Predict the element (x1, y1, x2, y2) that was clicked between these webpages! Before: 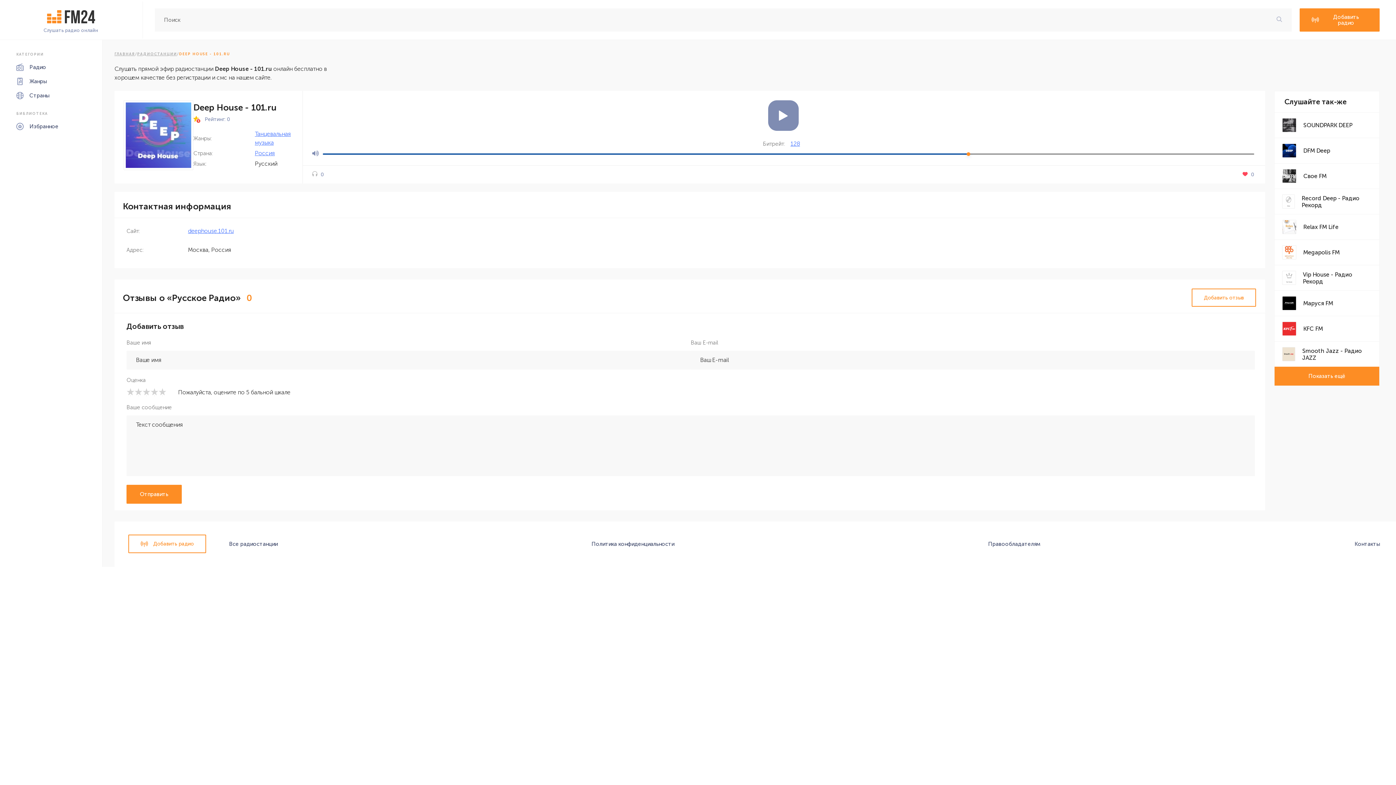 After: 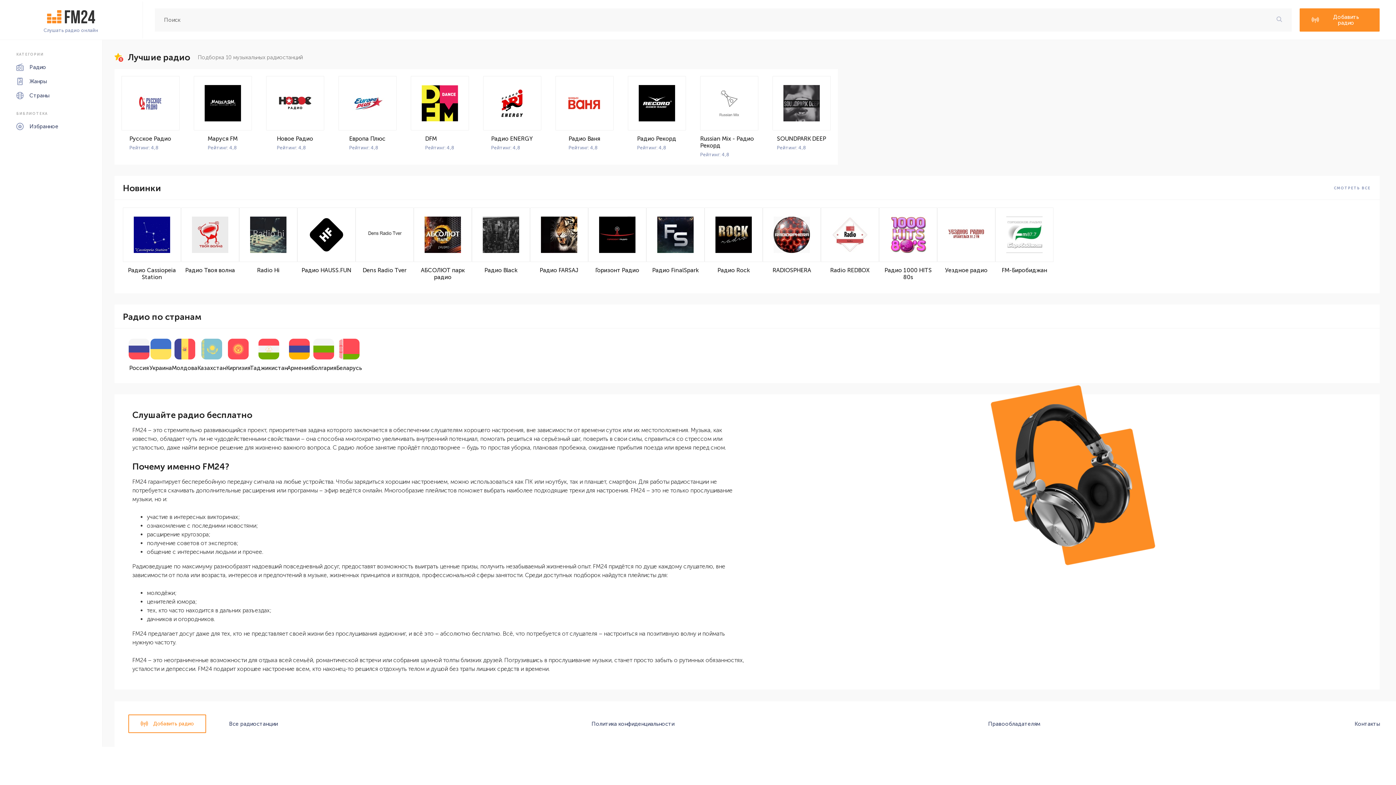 Action: label: Слушать радио онлайн bbox: (16, 10, 125, 33)